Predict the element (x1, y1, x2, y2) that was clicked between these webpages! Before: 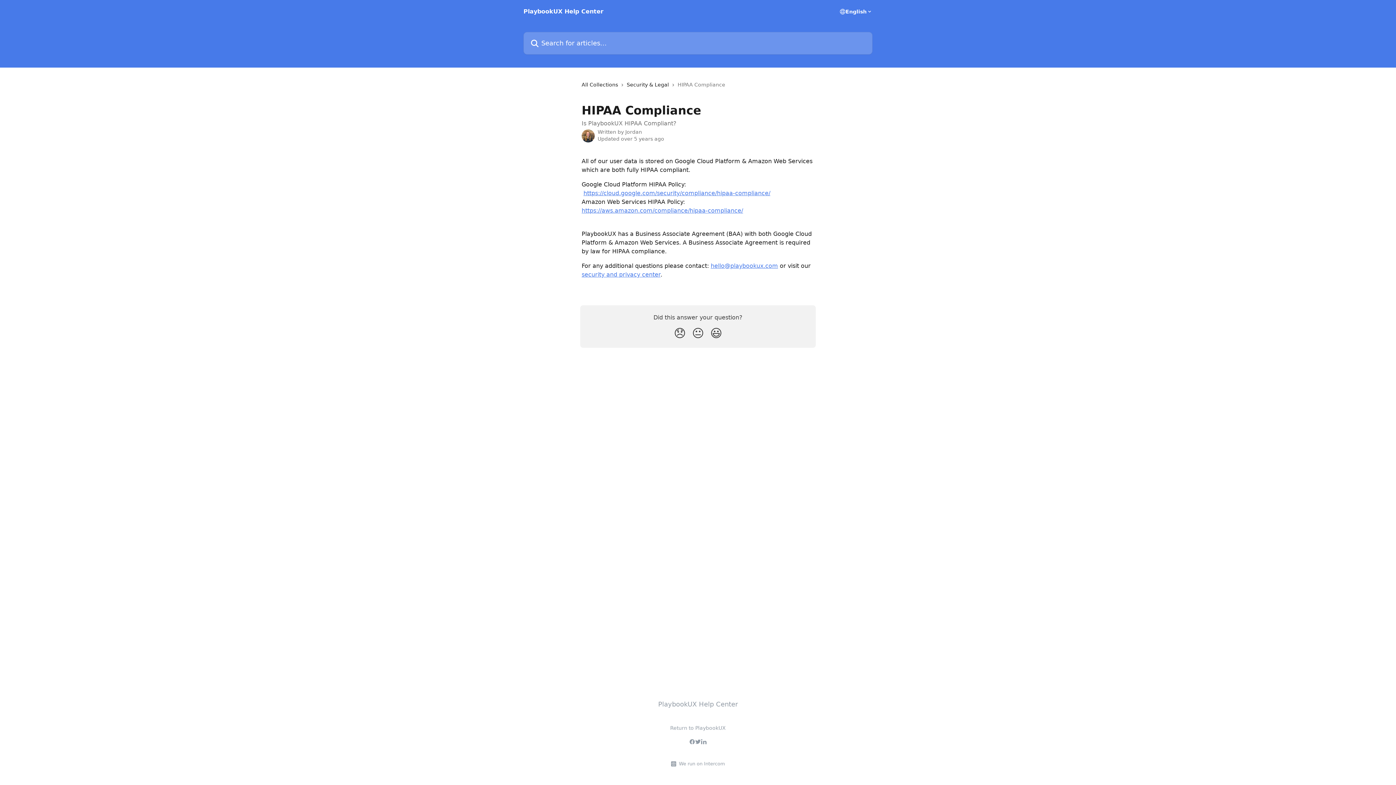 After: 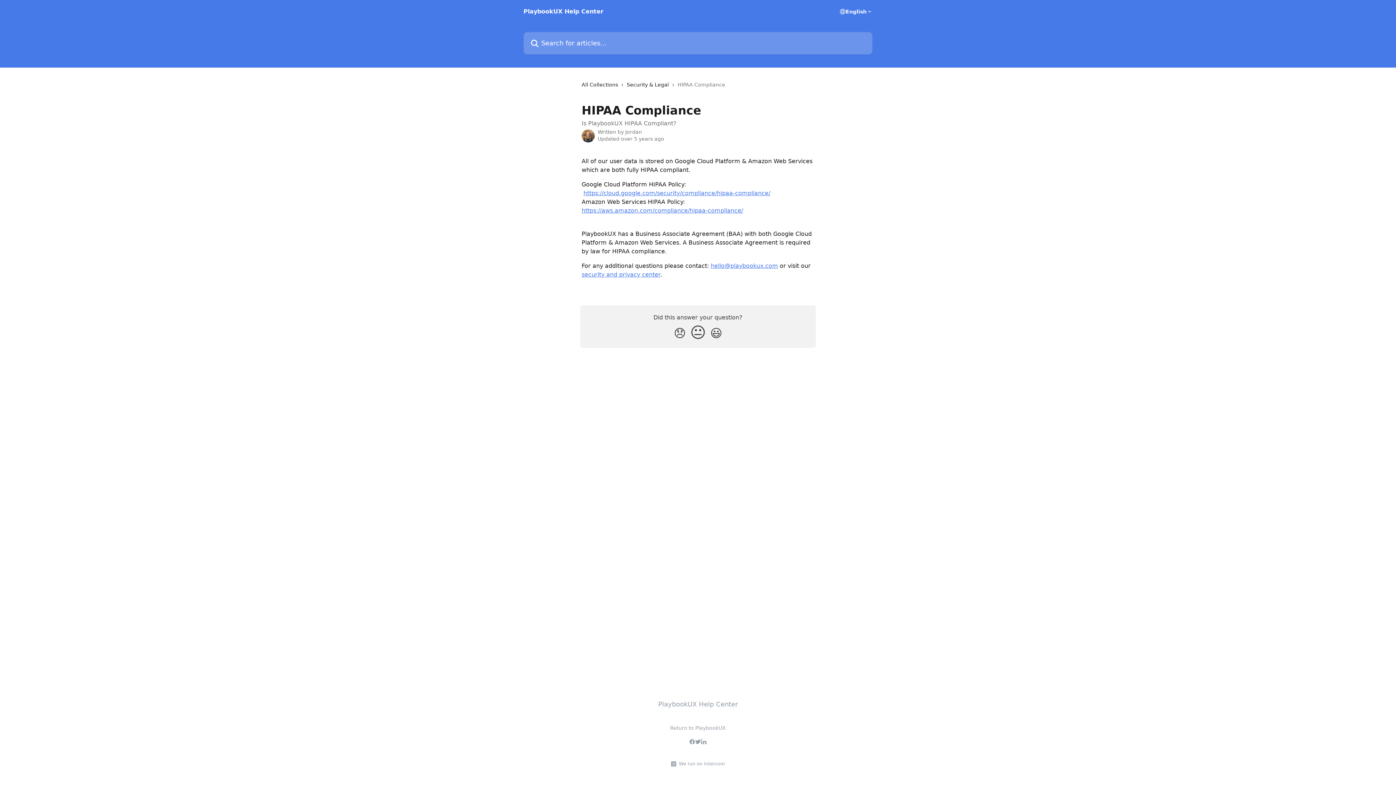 Action: bbox: (689, 323, 707, 343) label: Neutral Reaction